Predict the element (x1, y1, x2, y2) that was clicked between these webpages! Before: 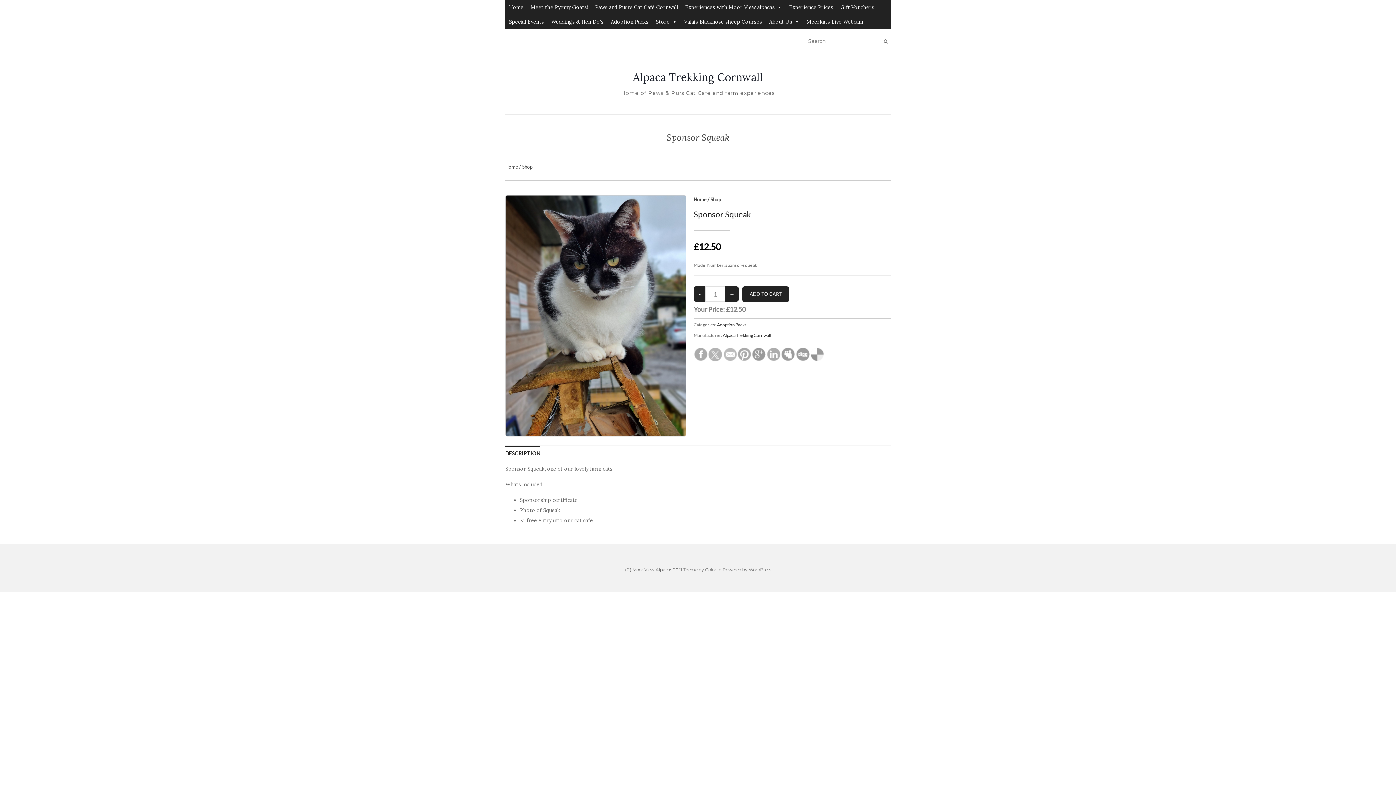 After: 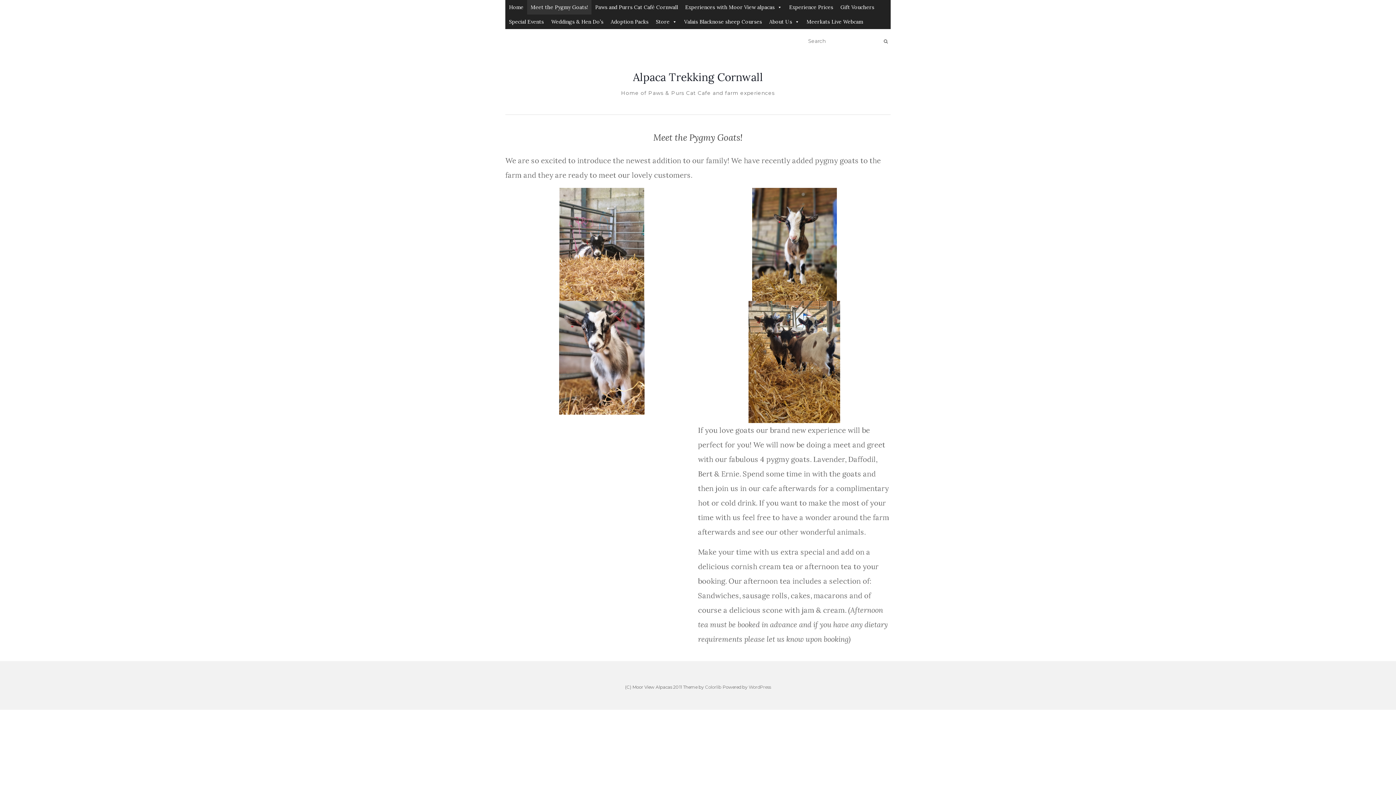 Action: label: Meet the Pygmy Goats! bbox: (527, 0, 591, 14)